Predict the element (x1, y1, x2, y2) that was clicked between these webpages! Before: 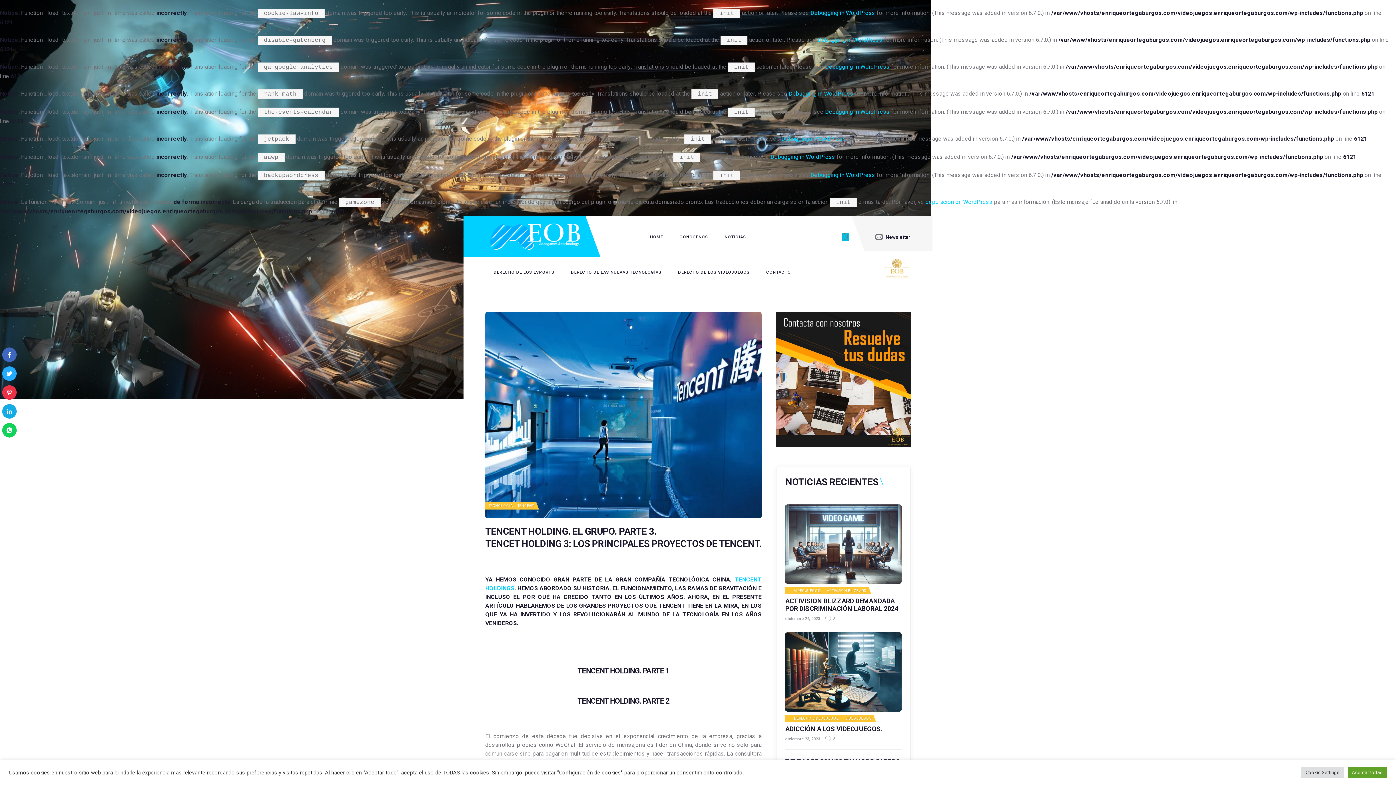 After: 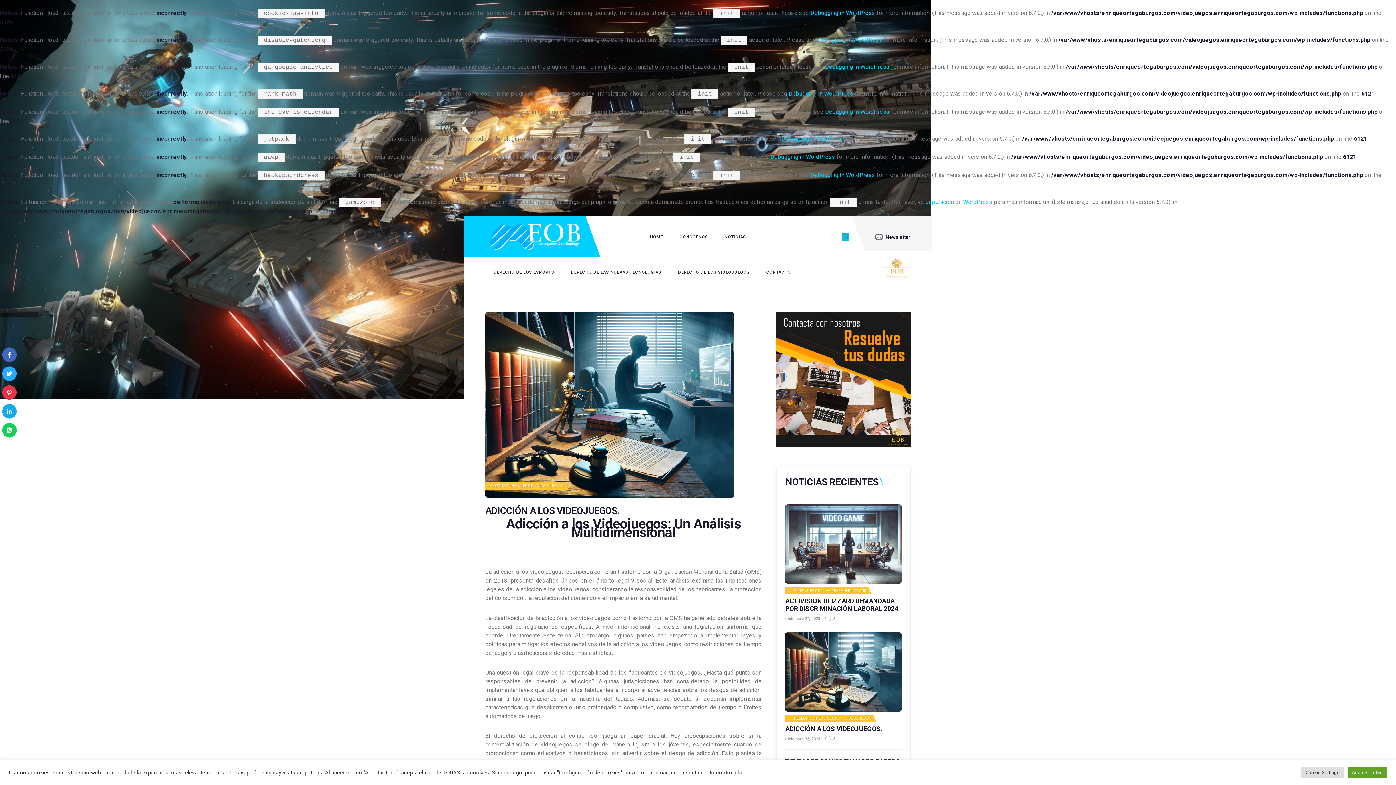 Action: label: diciembre 23, 2023 bbox: (785, 736, 820, 741)